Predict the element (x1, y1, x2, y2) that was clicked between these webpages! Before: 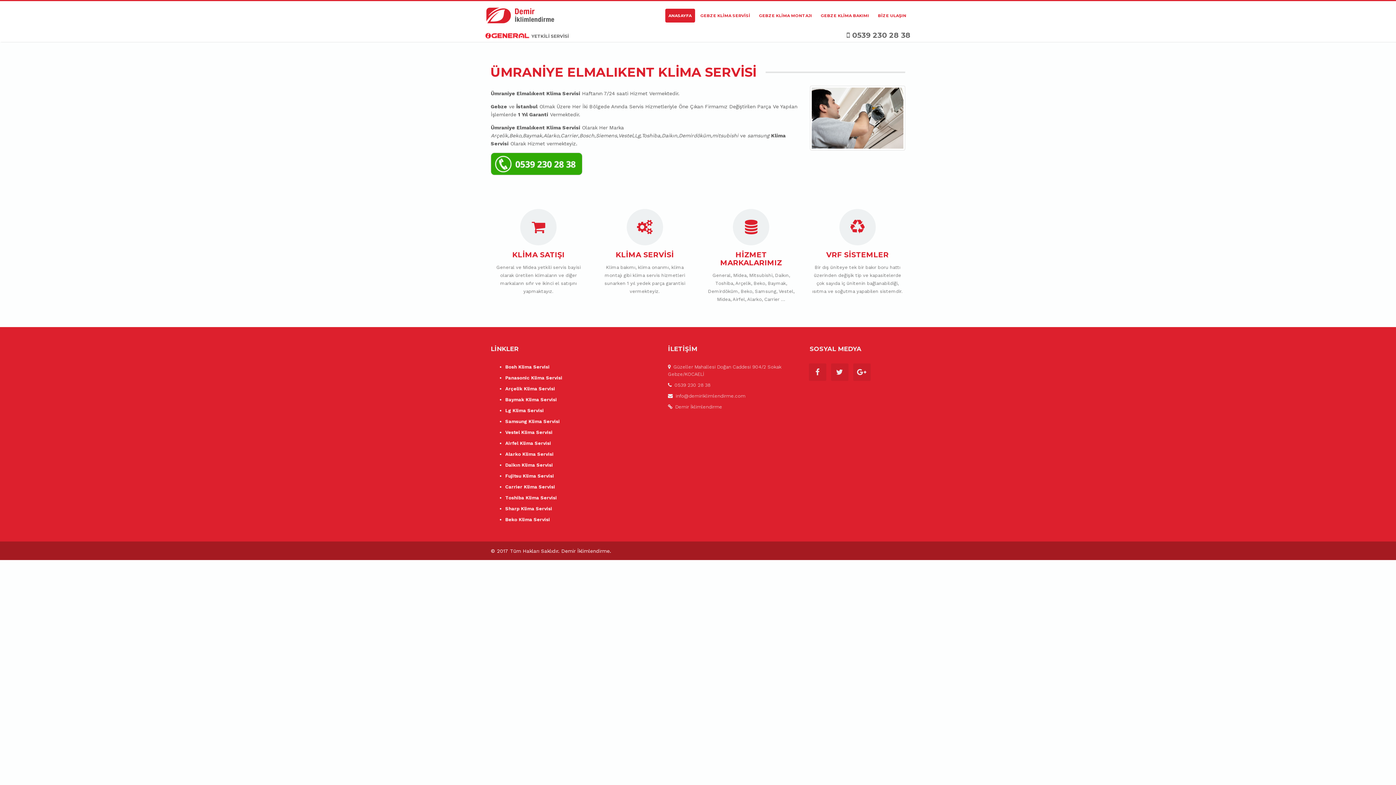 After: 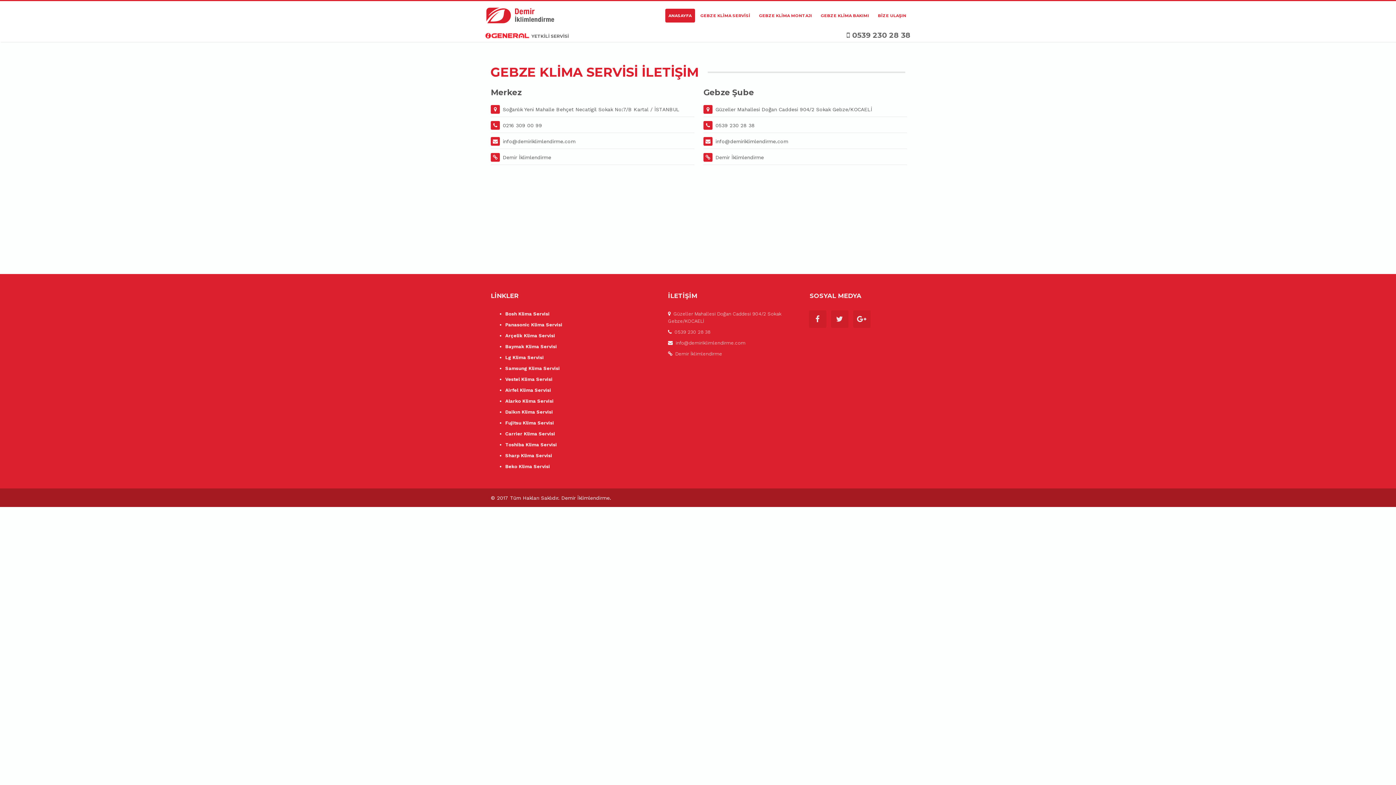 Action: bbox: (874, 8, 909, 22) label: BİZE ULAŞIN